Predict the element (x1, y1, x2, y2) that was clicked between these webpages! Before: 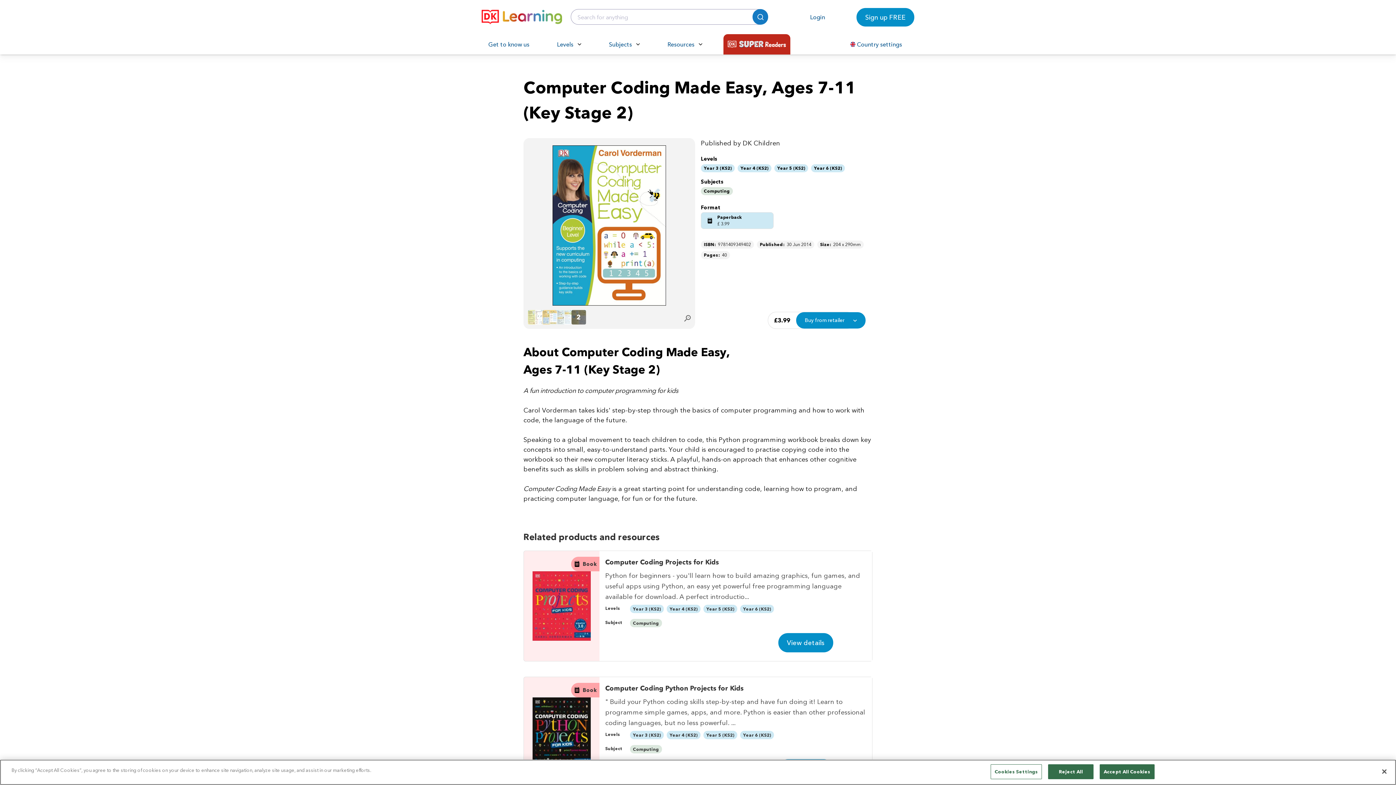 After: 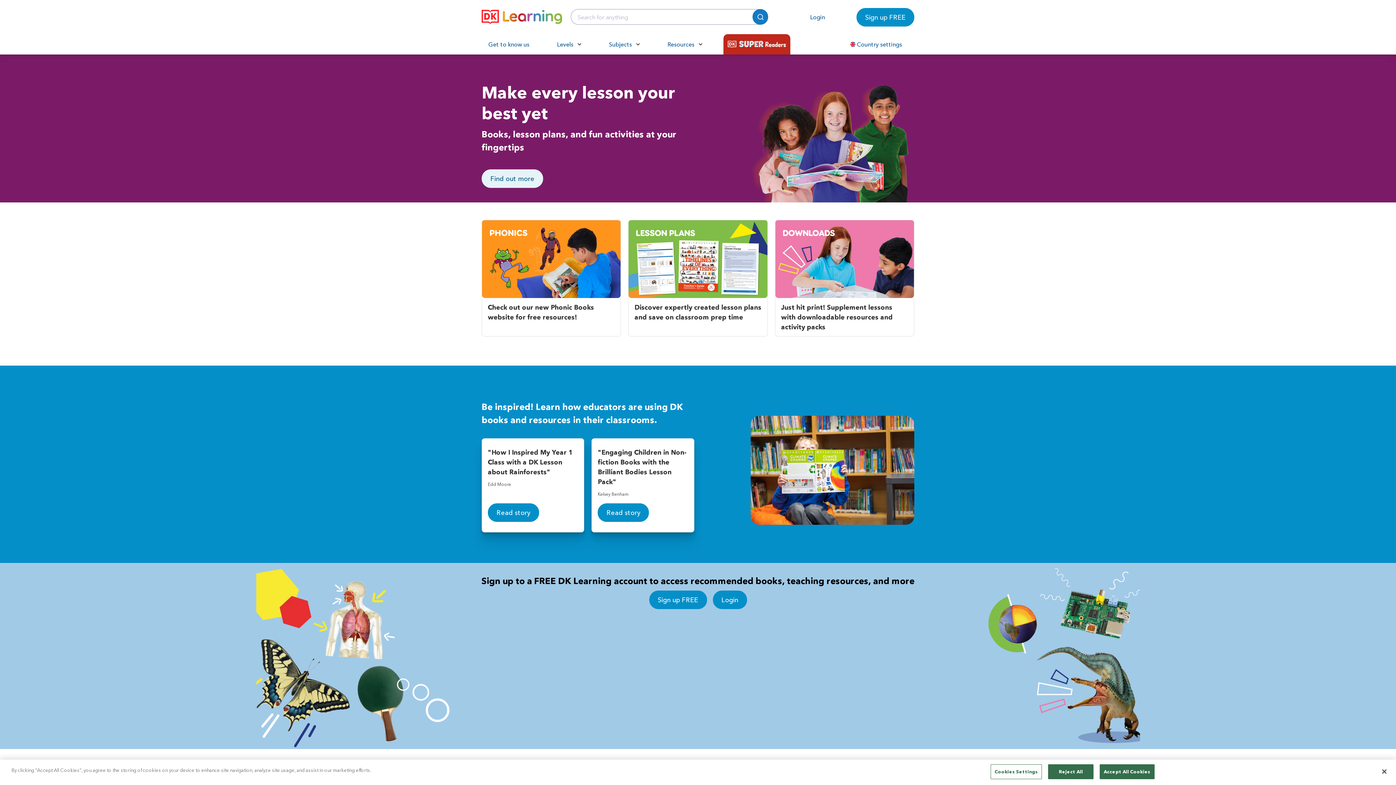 Action: bbox: (481, 9, 562, 24)